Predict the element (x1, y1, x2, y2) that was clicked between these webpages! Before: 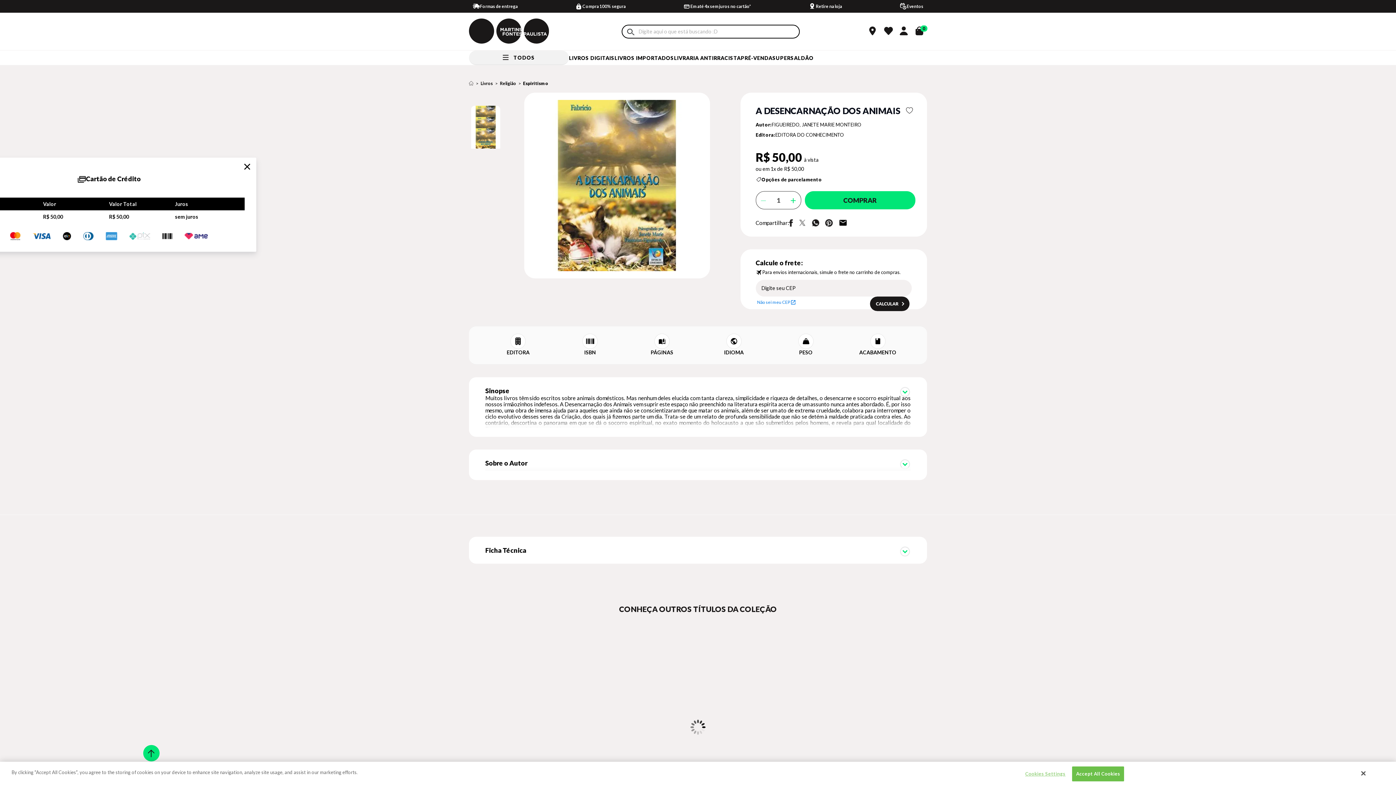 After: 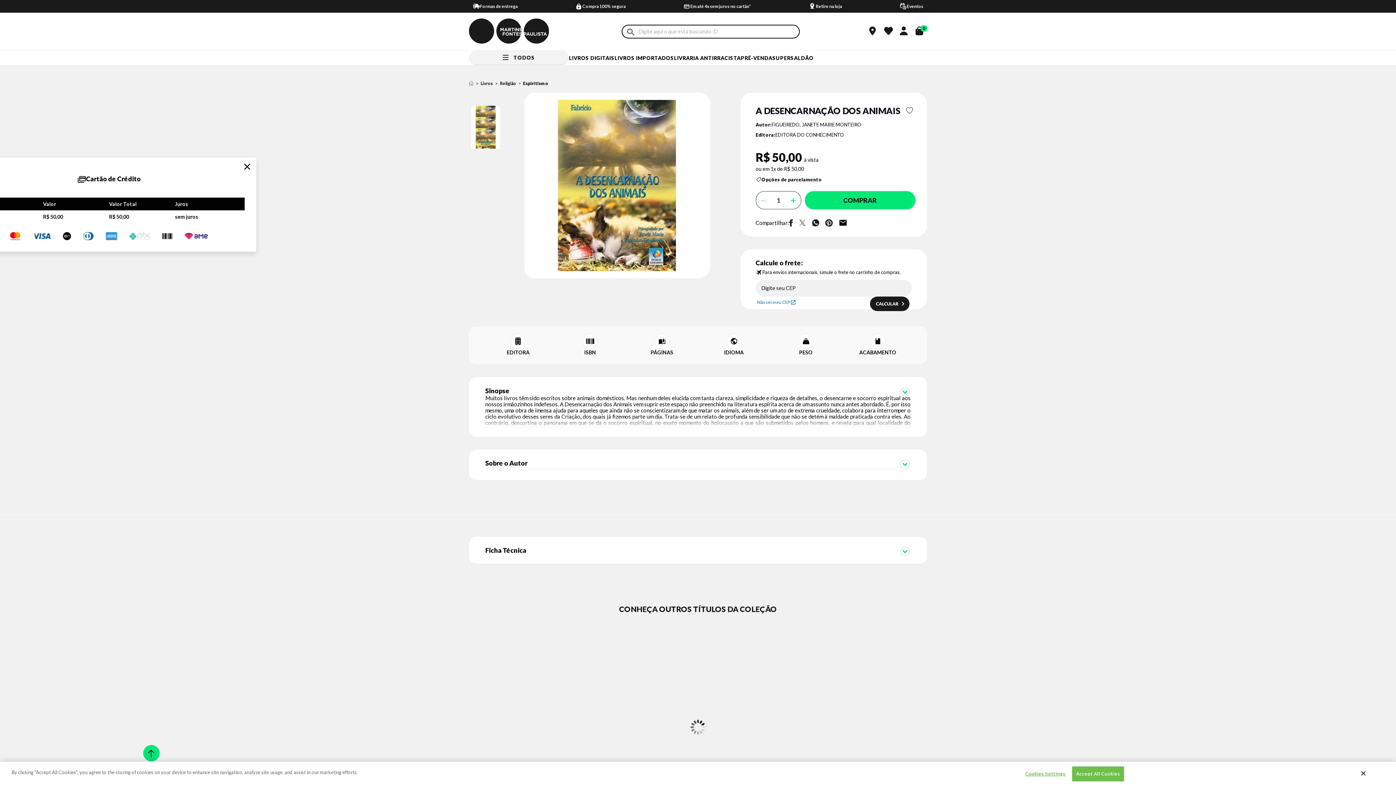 Action: bbox: (798, 219, 806, 225)